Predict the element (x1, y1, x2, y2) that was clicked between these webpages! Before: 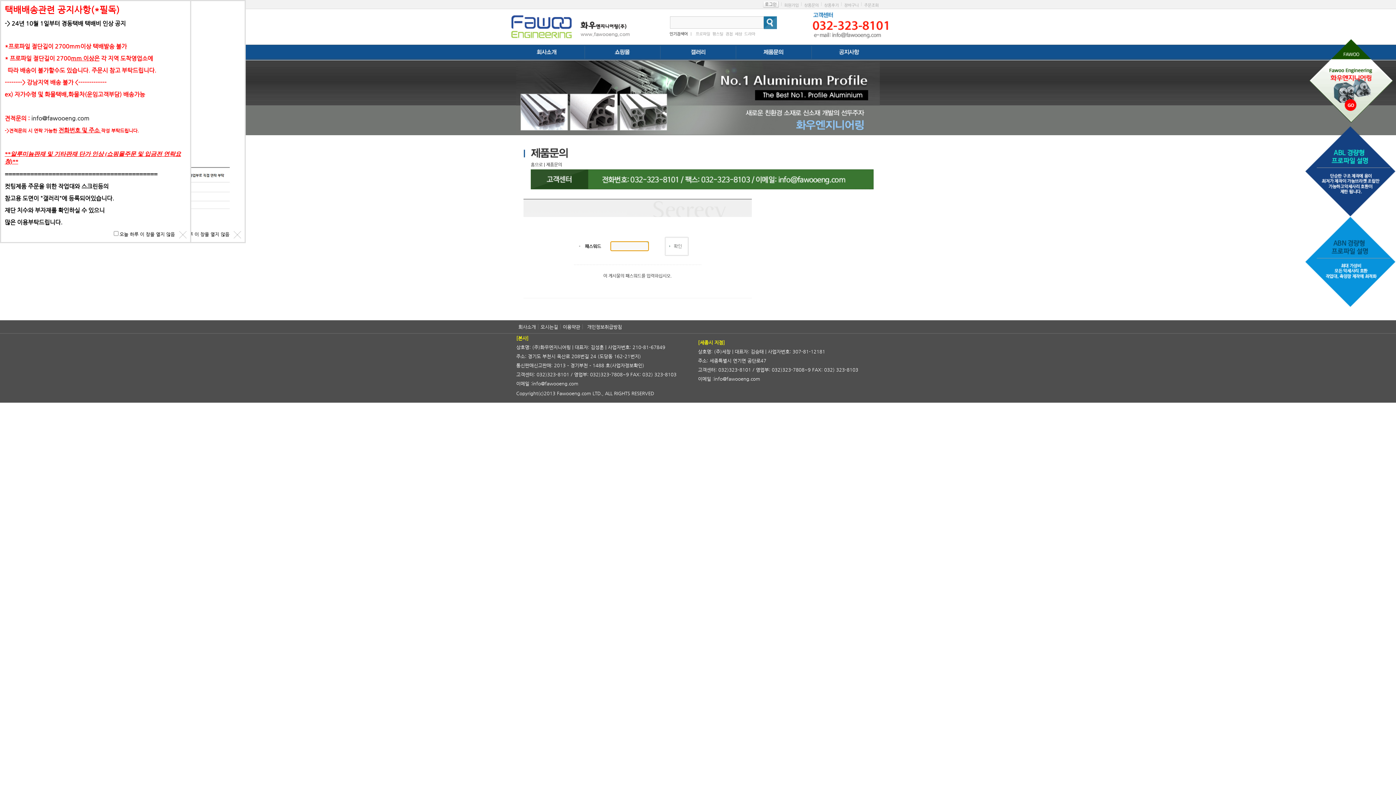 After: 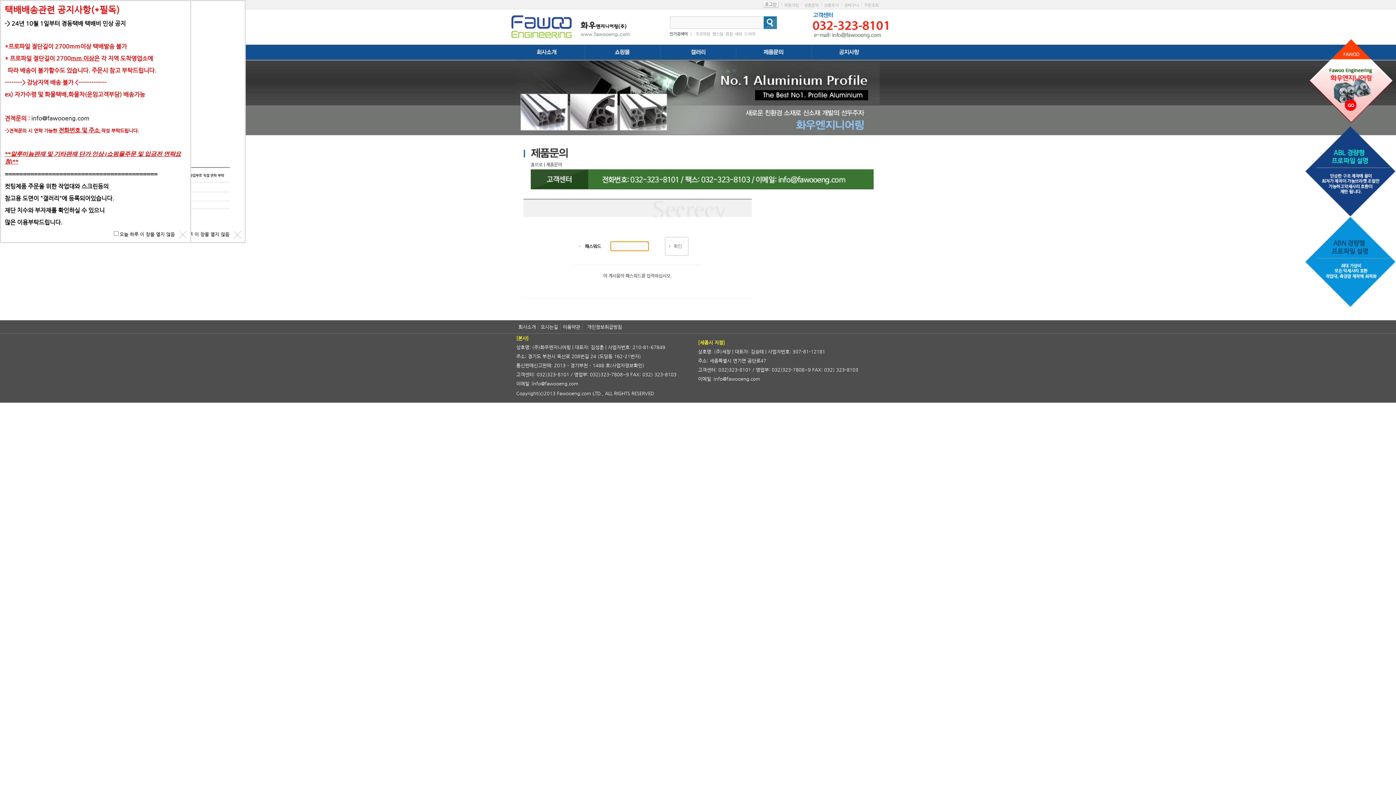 Action: bbox: (31, 114, 89, 121) label: info@fawooeng.com